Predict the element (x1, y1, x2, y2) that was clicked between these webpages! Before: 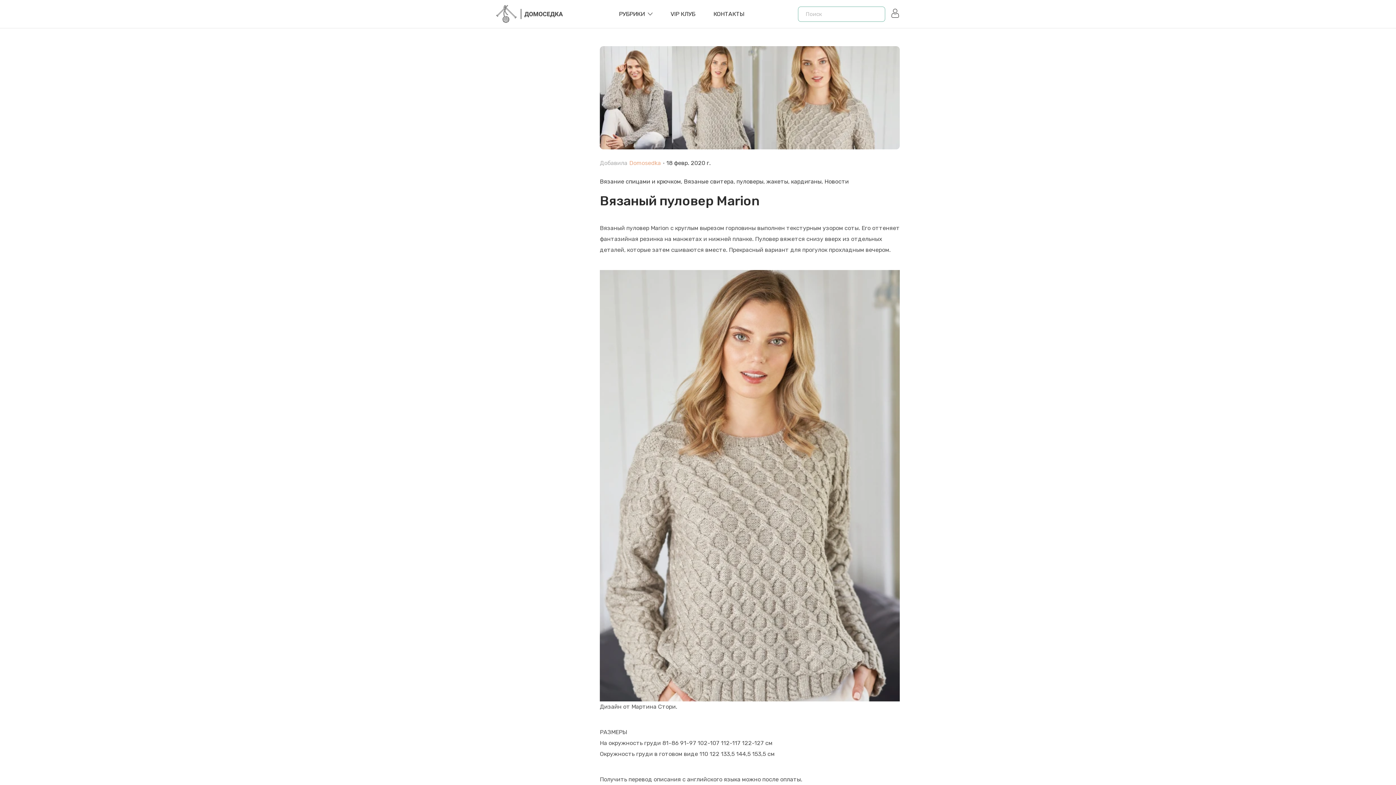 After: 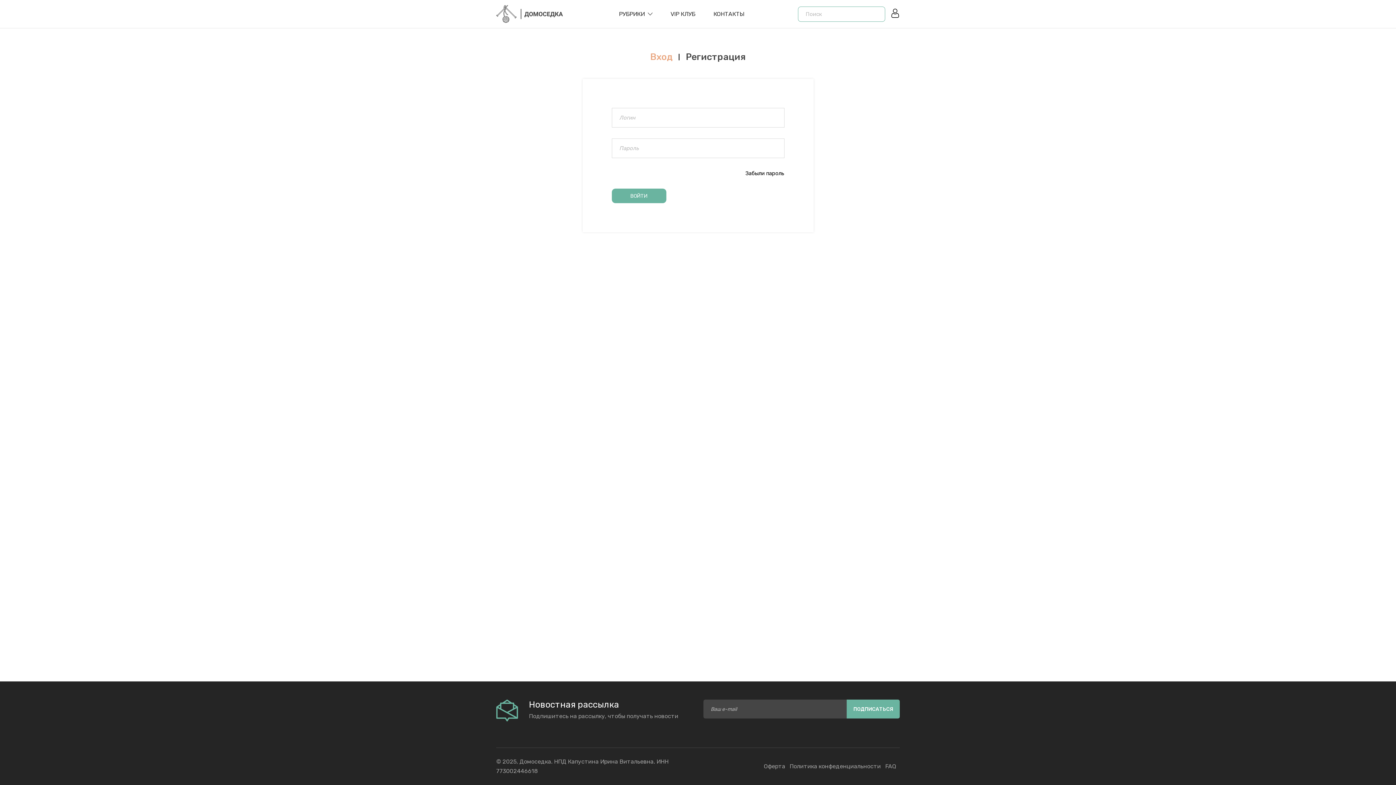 Action: bbox: (890, 8, 900, 19)